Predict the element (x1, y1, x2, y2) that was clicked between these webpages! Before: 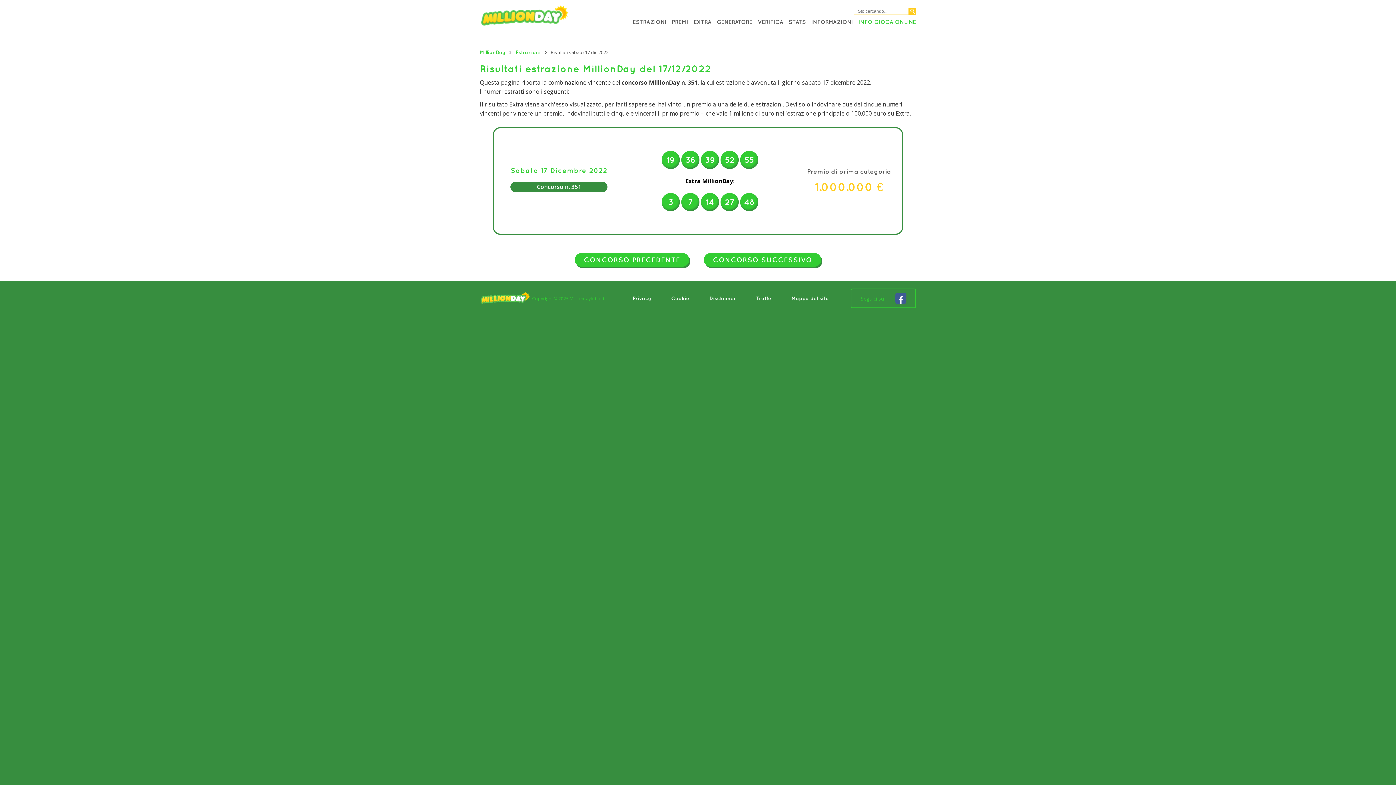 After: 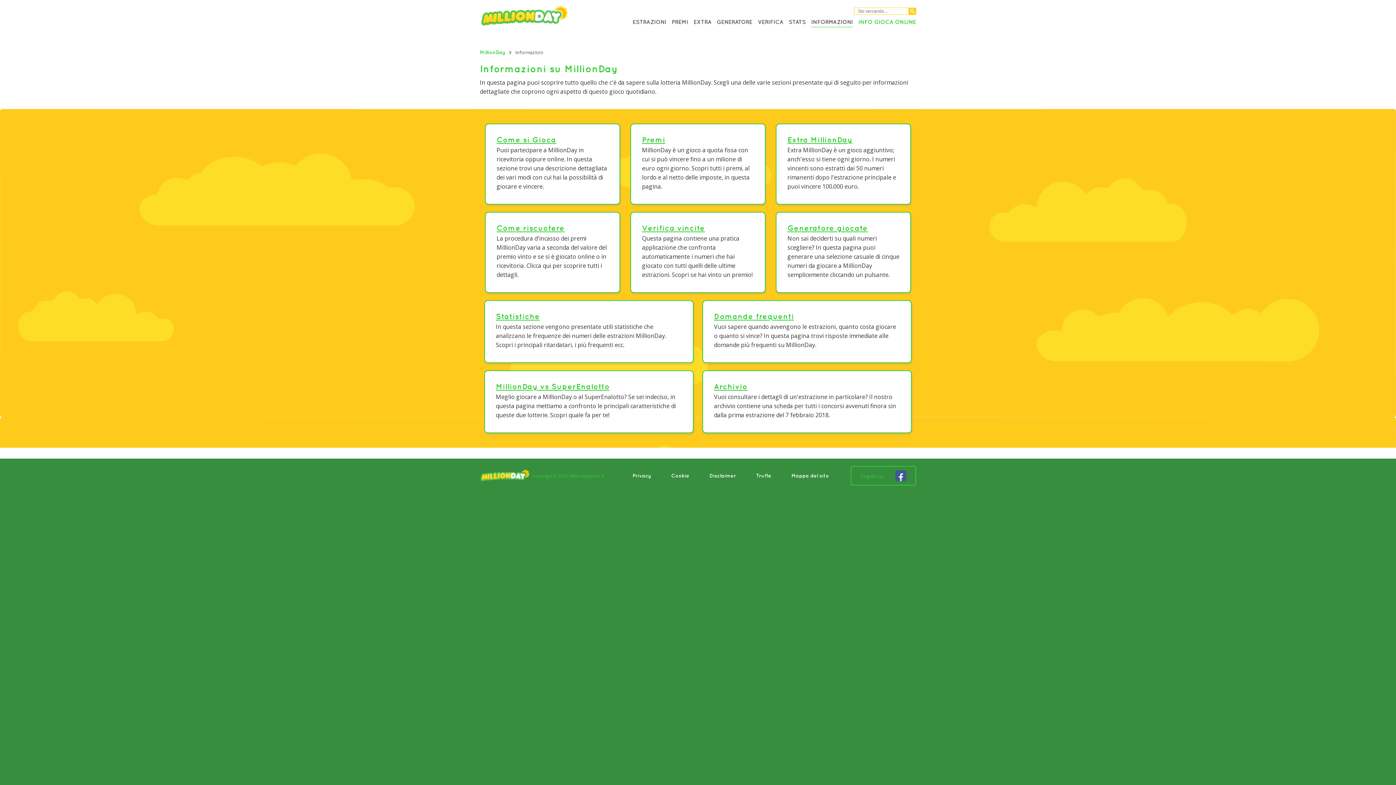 Action: label: INFORMAZIONI bbox: (811, 18, 853, 24)